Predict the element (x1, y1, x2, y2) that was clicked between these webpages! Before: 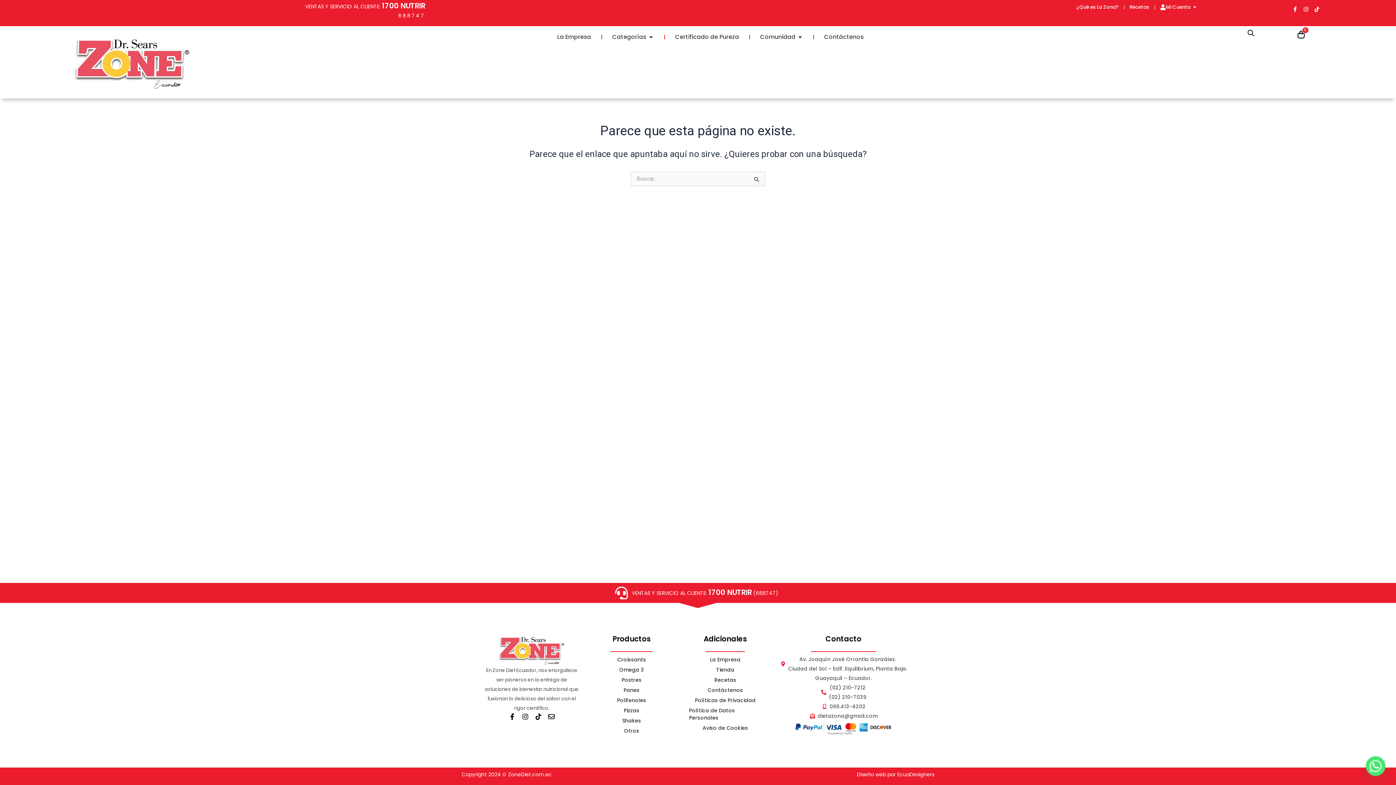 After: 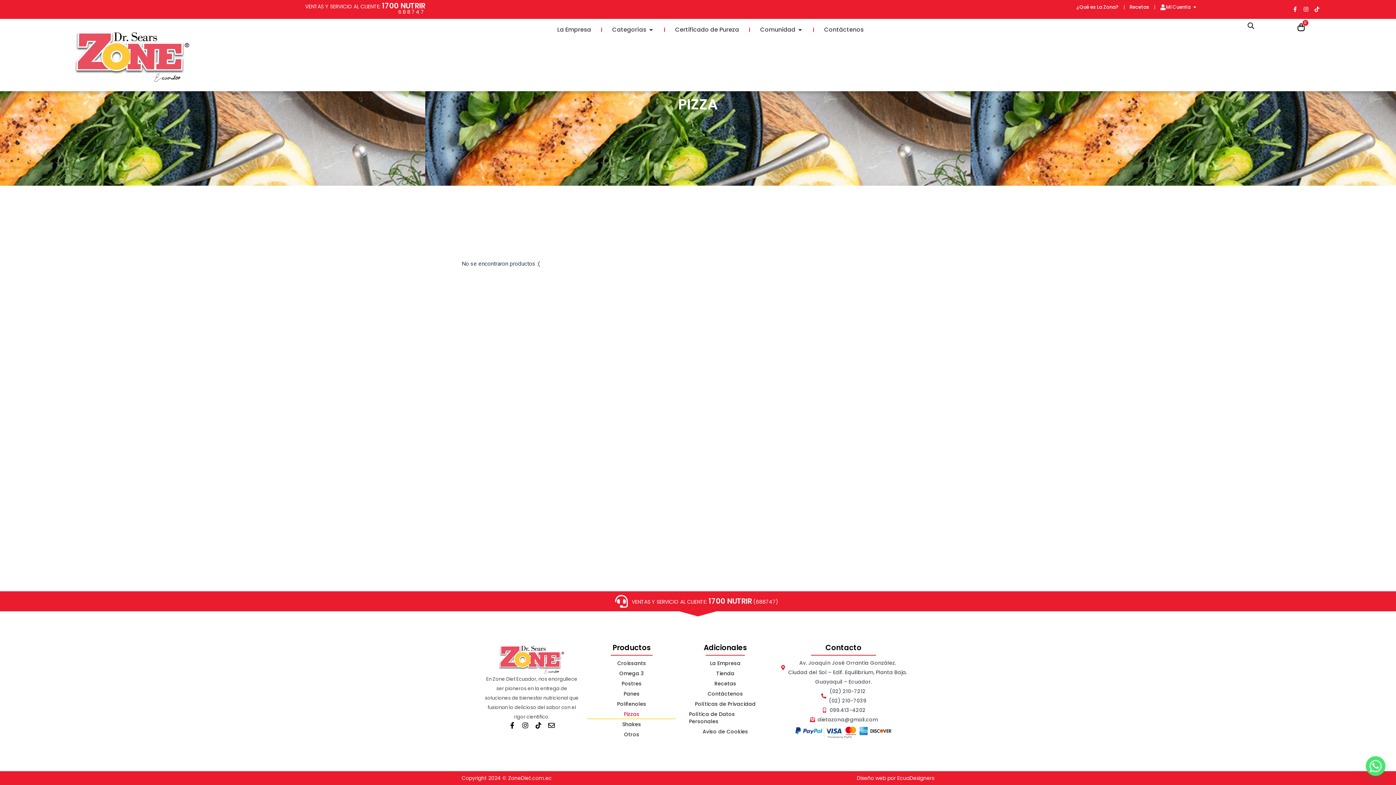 Action: label: Pizzas bbox: (587, 705, 676, 716)